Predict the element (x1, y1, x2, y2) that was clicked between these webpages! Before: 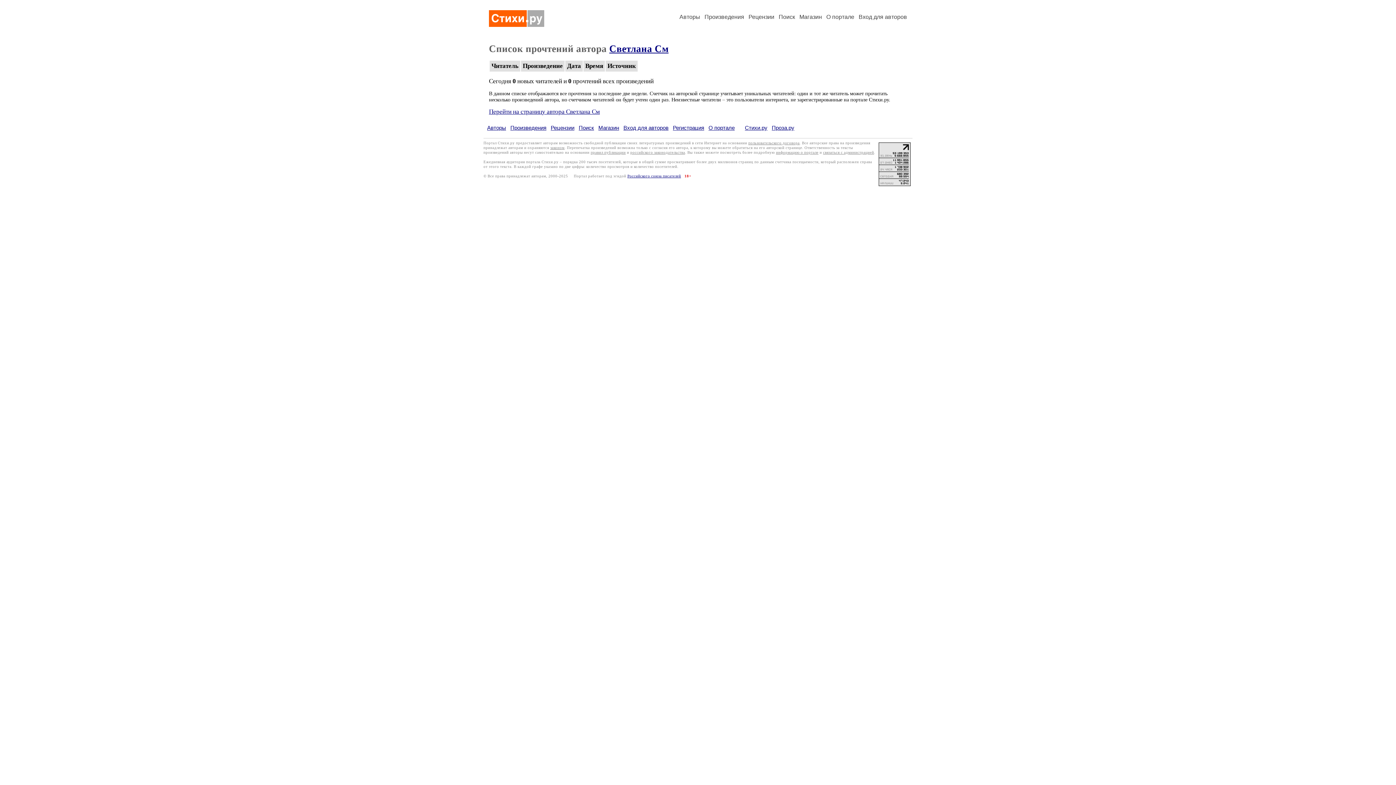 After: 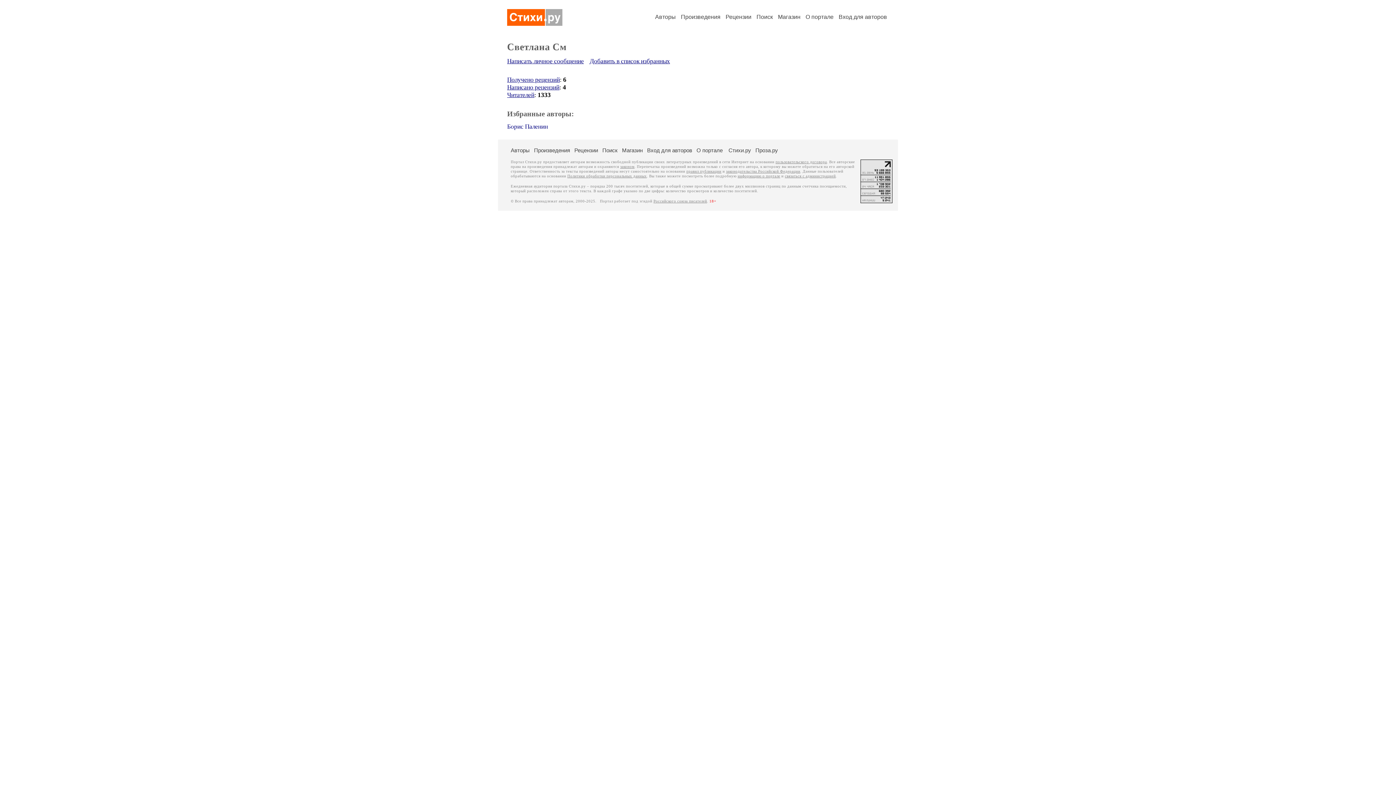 Action: bbox: (609, 43, 668, 54) label: Светлана См